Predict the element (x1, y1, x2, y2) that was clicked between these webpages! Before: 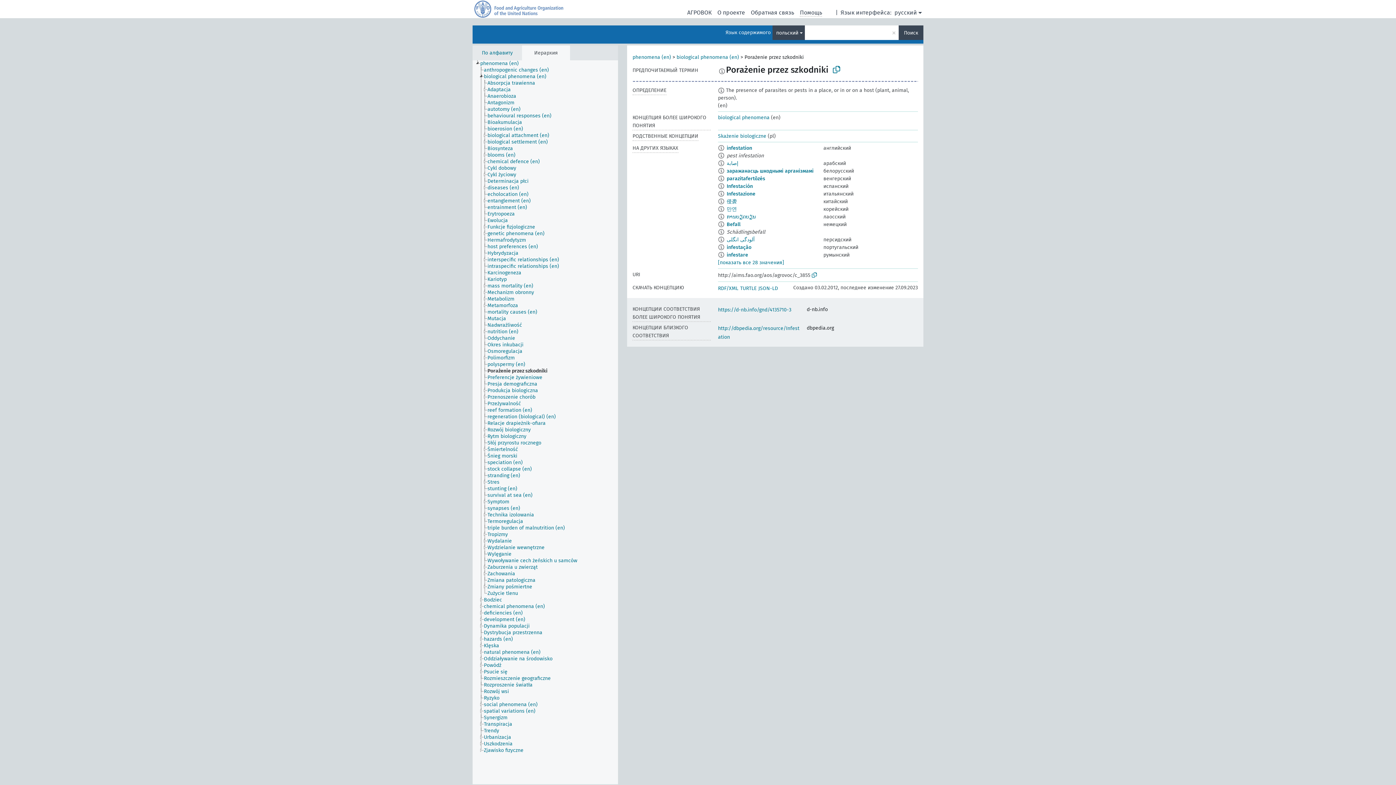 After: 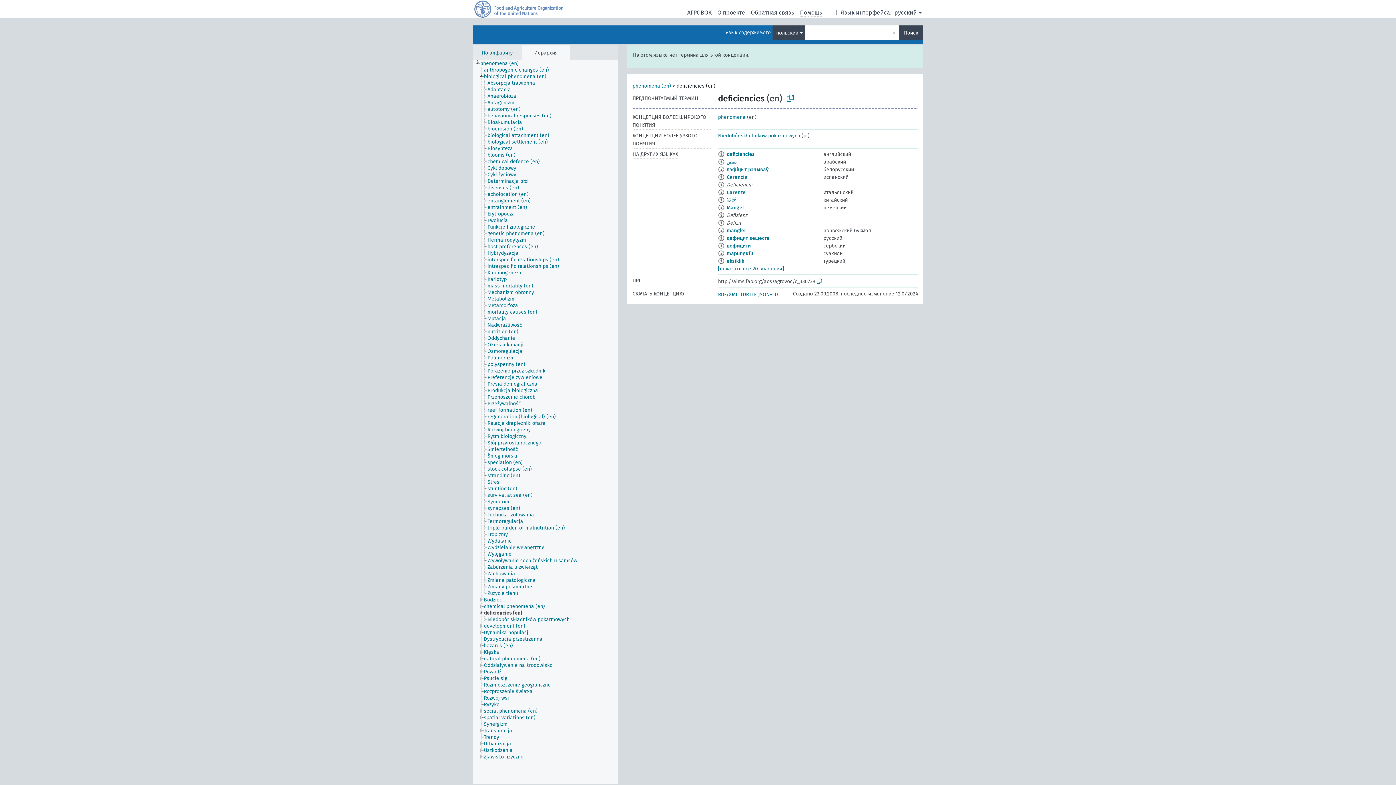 Action: bbox: (483, 610, 529, 616) label: deficiencies (en)